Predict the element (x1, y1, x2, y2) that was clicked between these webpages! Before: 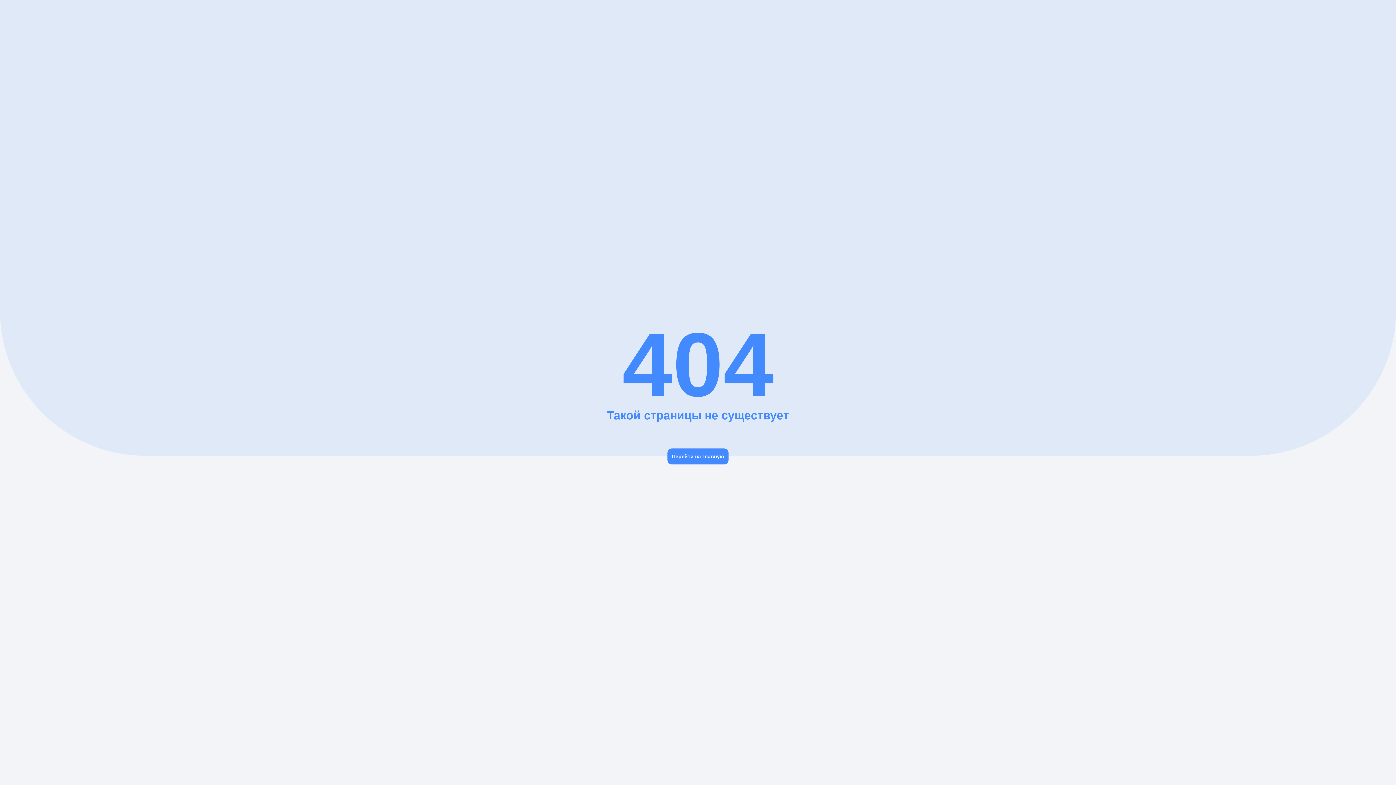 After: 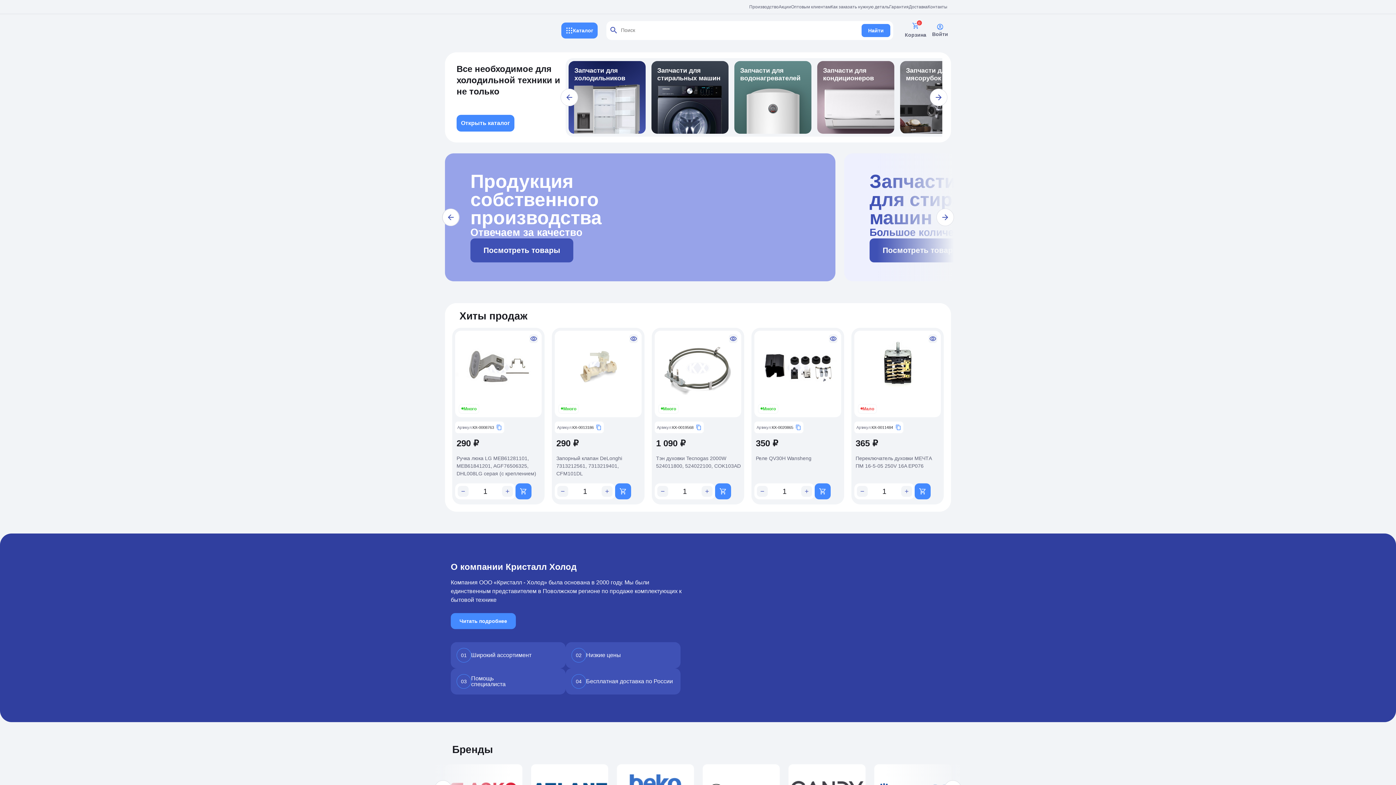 Action: bbox: (667, 448, 728, 464) label: Перейти на главную